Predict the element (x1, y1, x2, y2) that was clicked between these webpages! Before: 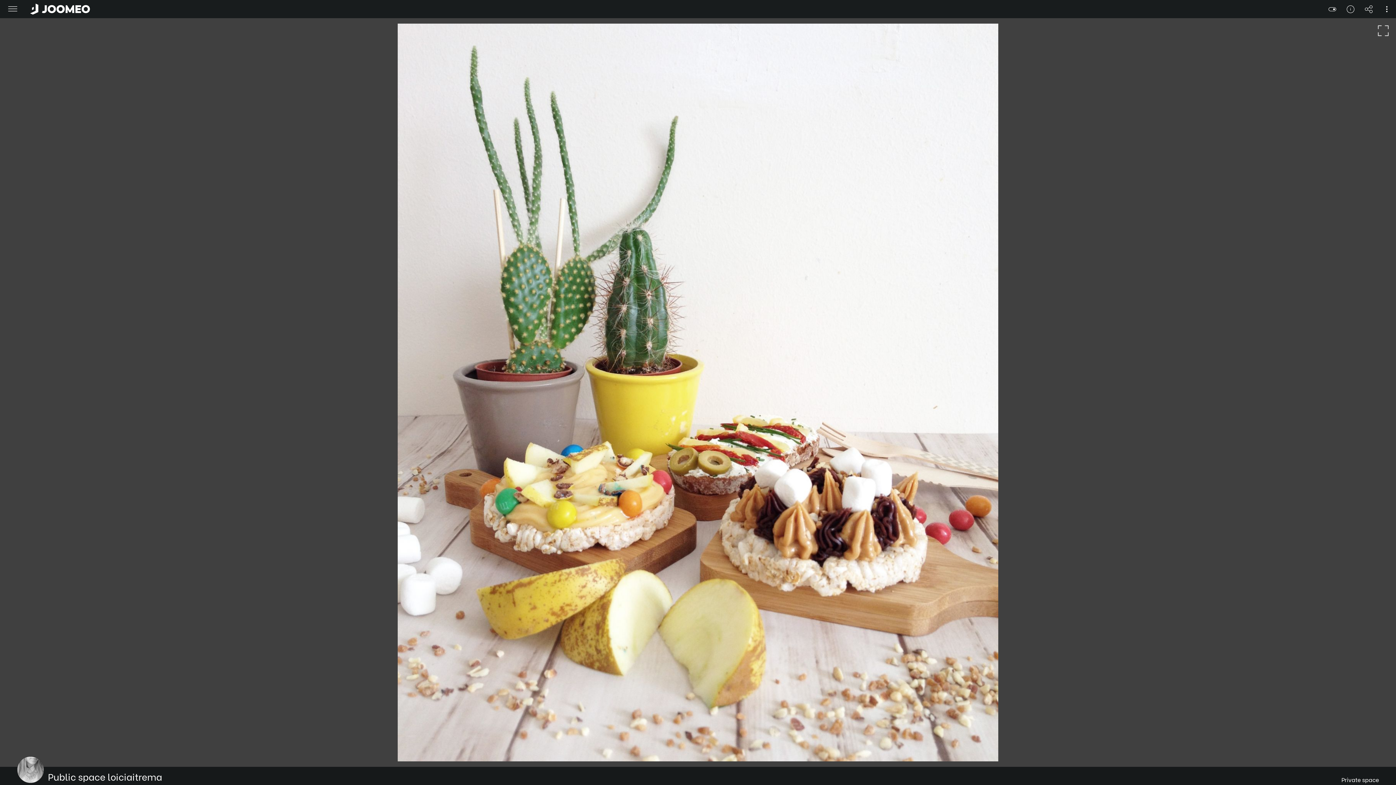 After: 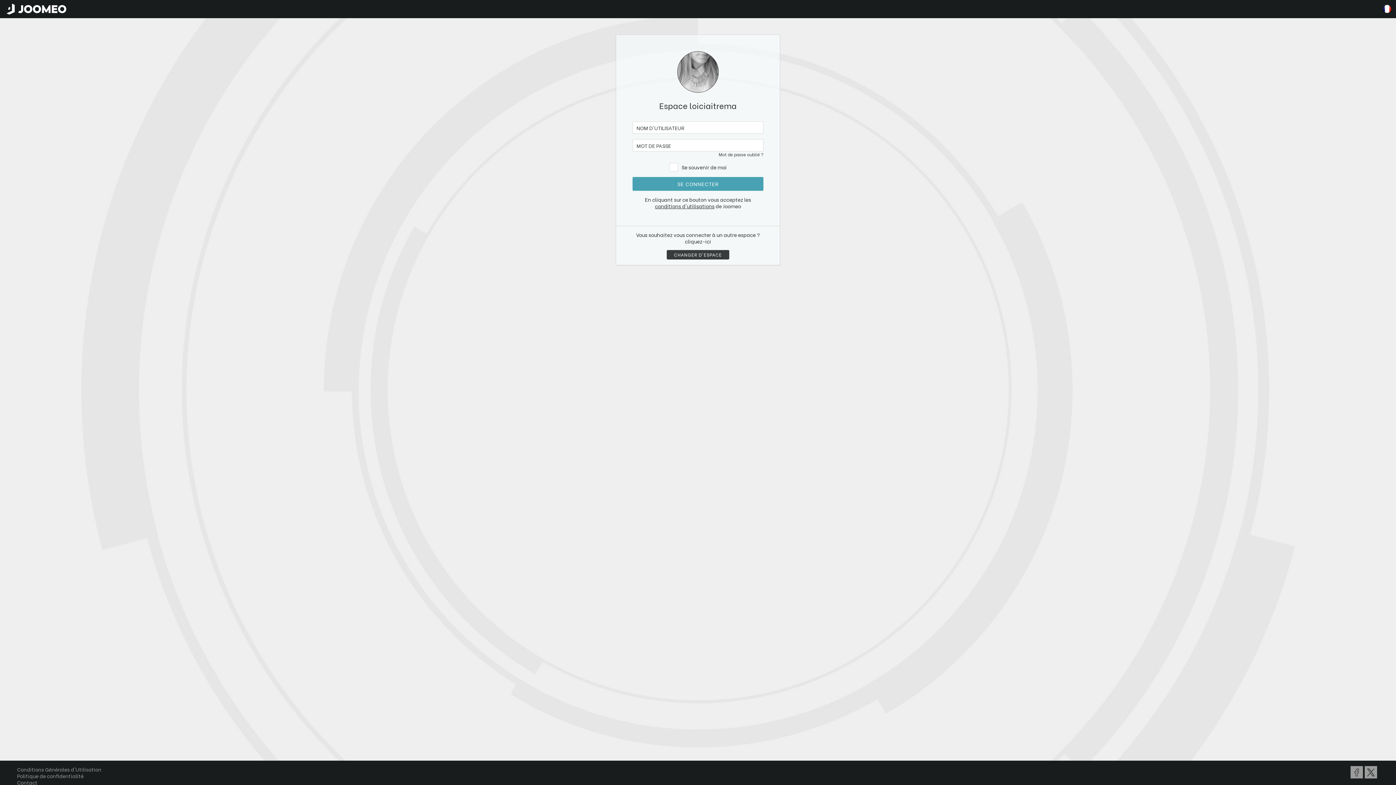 Action: bbox: (1341, 775, 1379, 784) label: Private space